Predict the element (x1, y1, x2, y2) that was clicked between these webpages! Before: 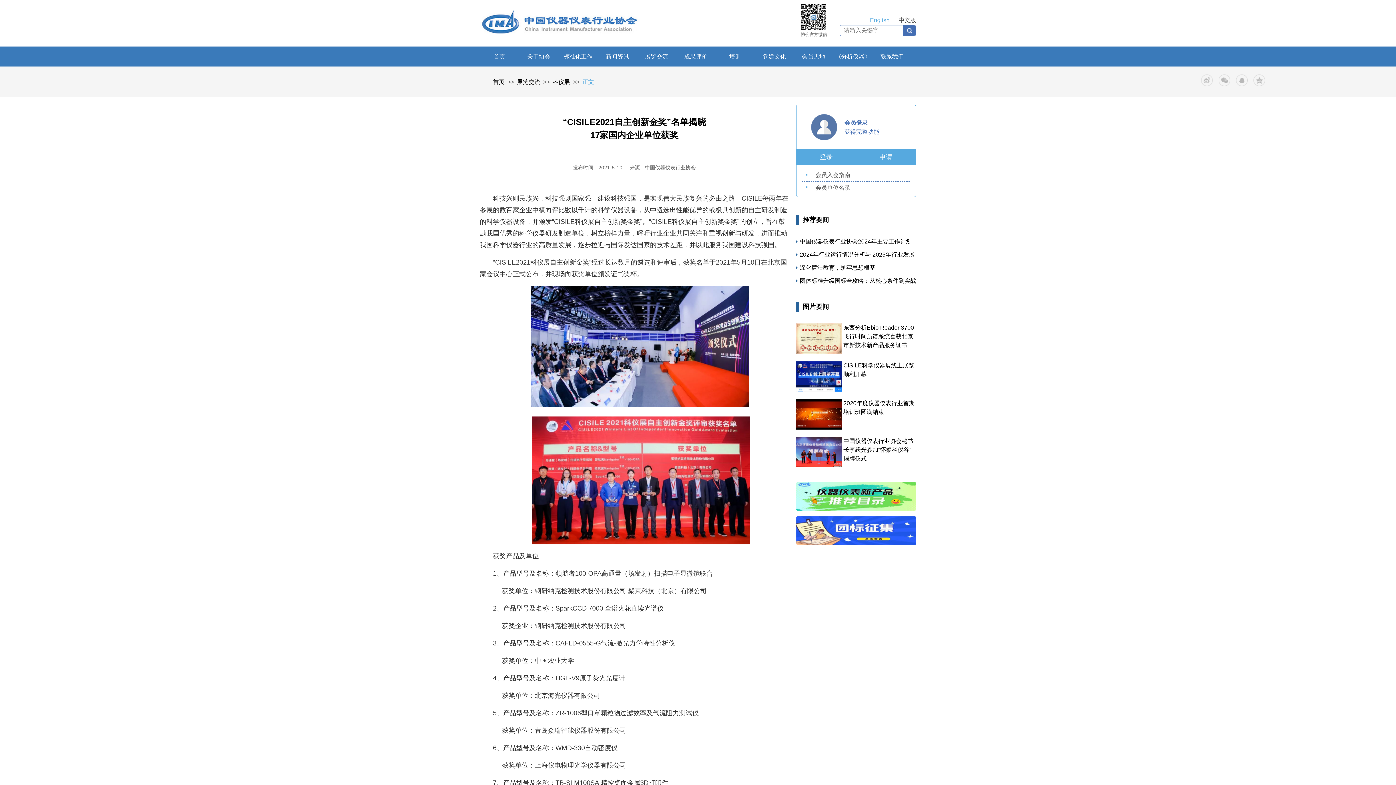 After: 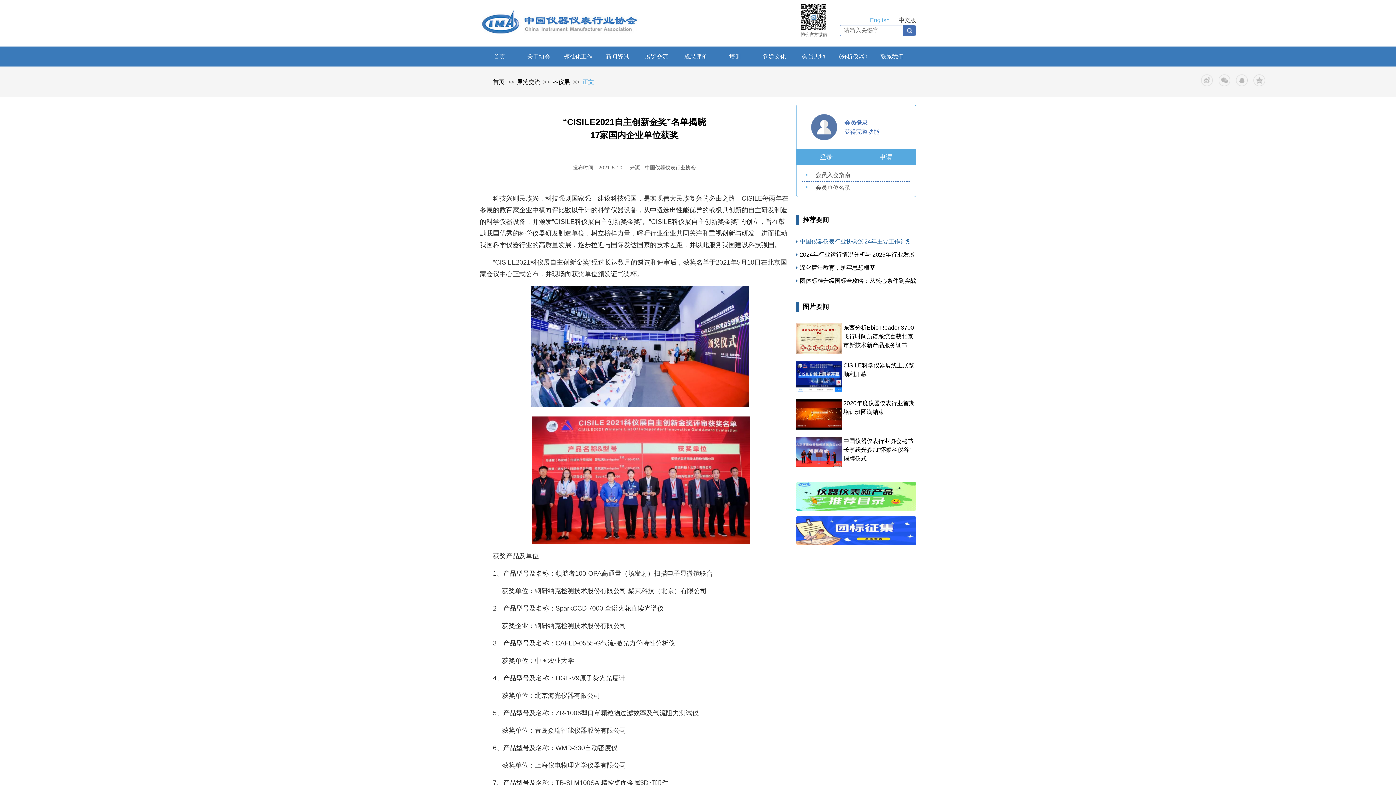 Action: label: 中国仪器仪表行业协会2024年主要工作计划 bbox: (800, 238, 912, 244)